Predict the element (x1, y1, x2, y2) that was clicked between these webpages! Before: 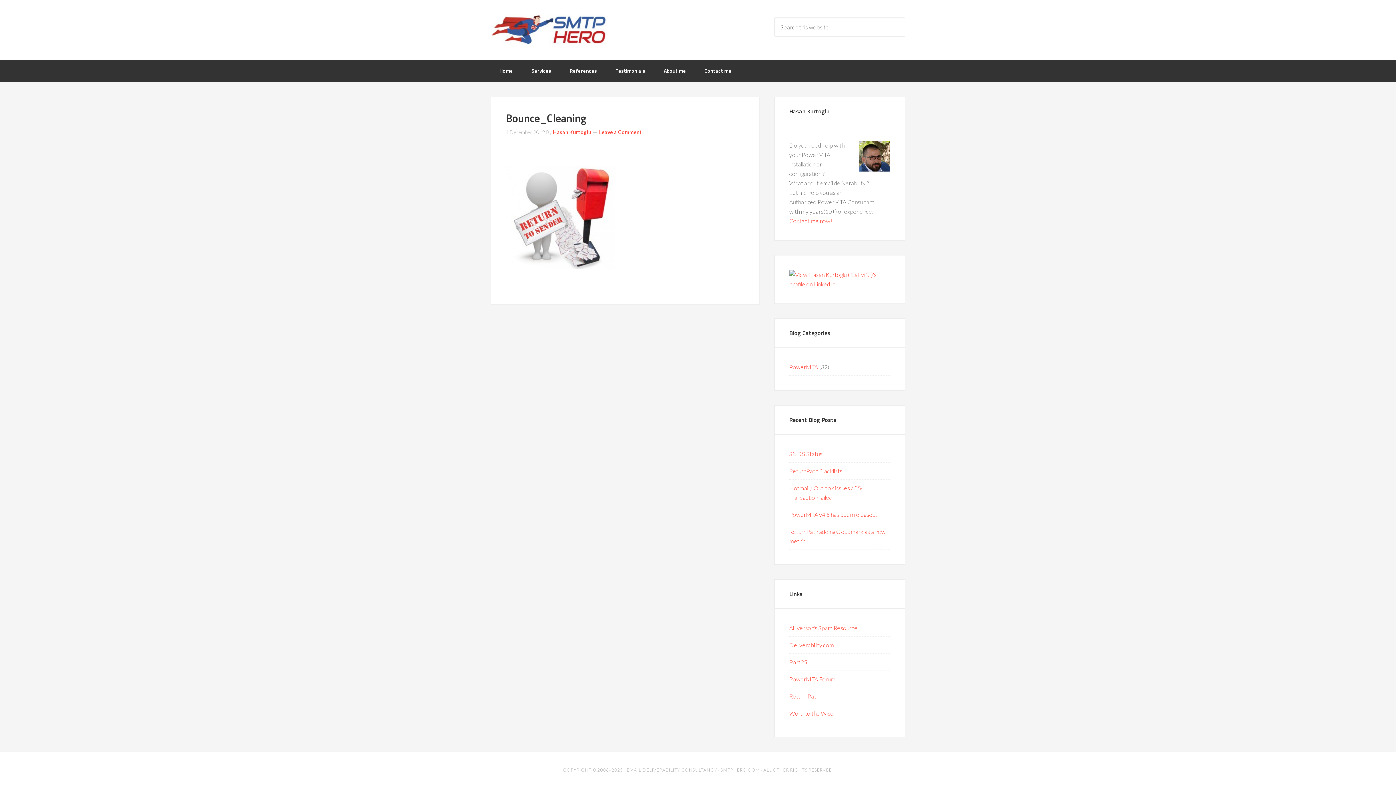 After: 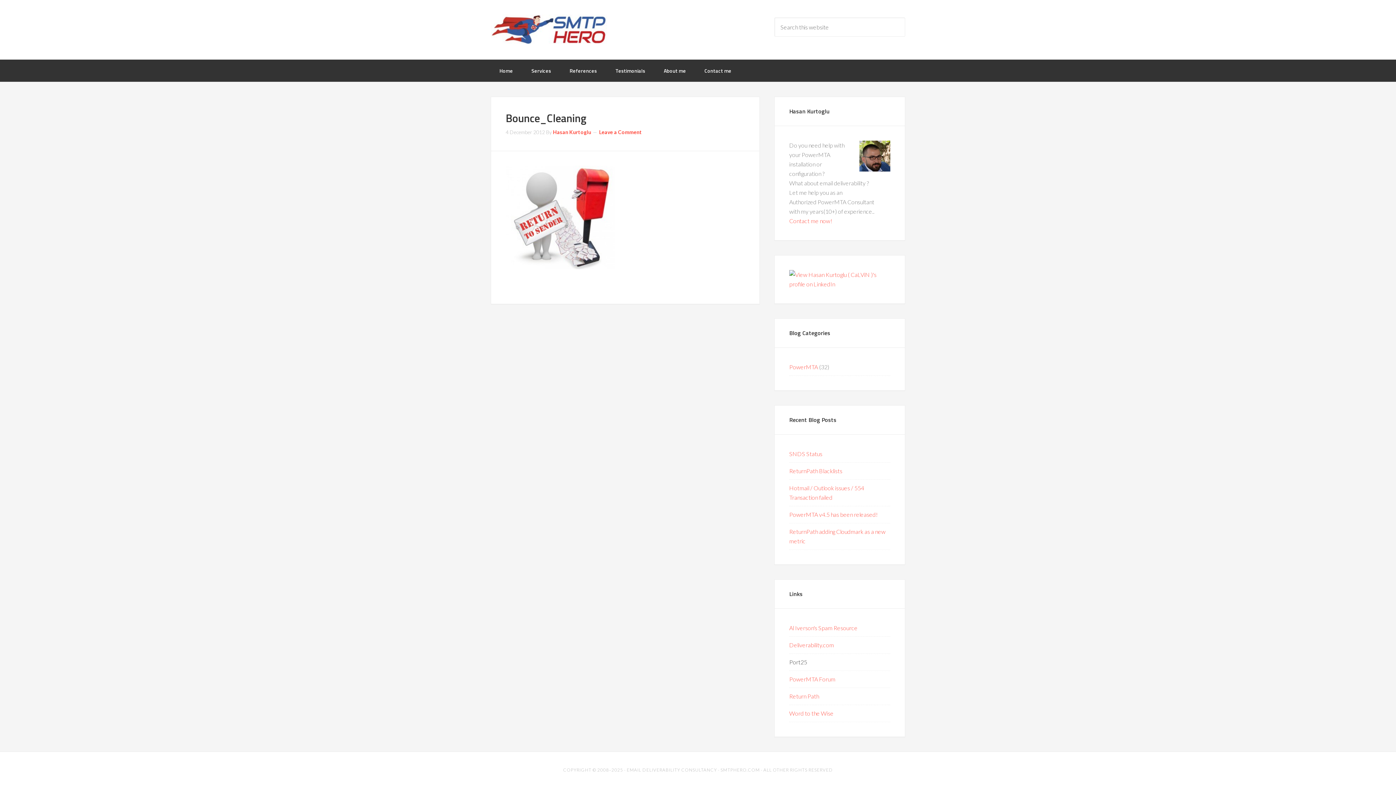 Action: bbox: (789, 658, 807, 665) label: Port25